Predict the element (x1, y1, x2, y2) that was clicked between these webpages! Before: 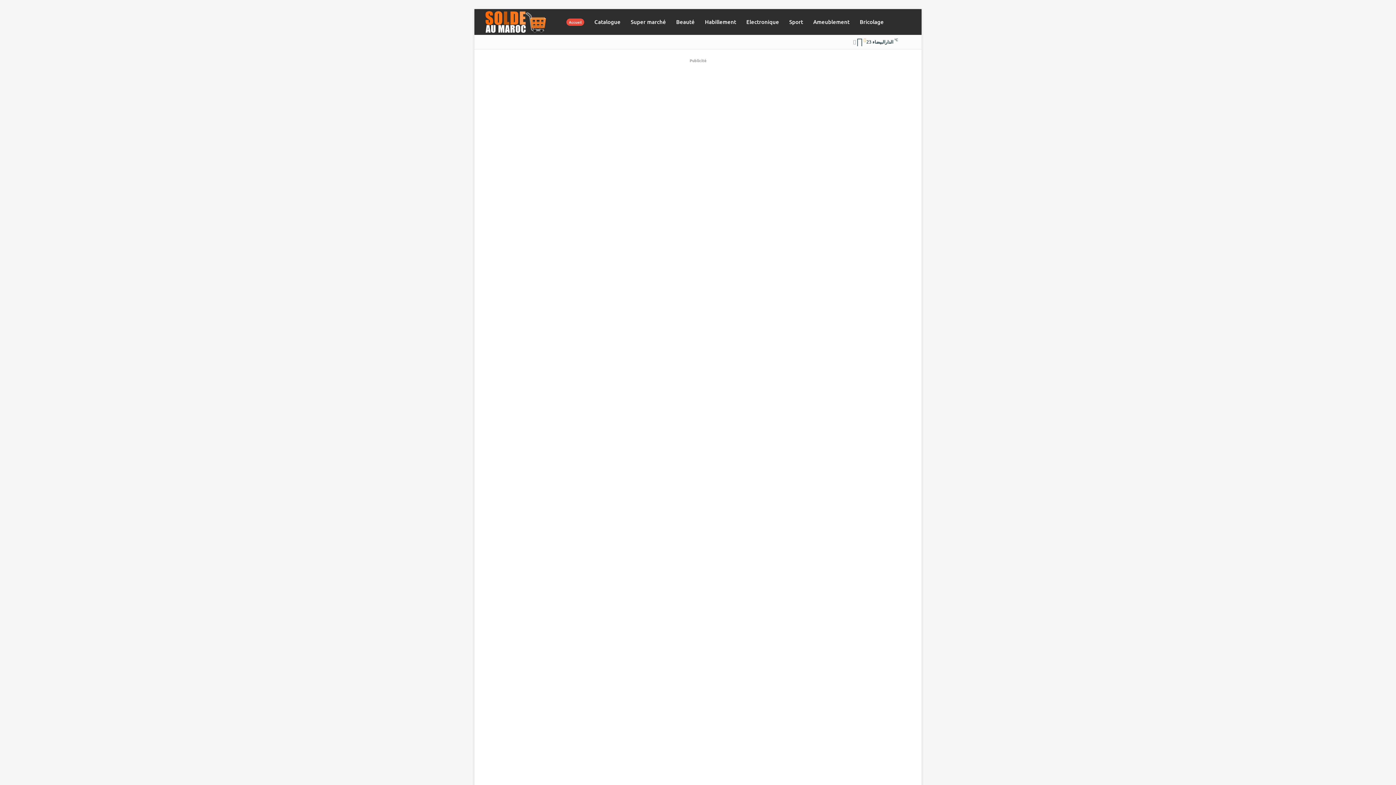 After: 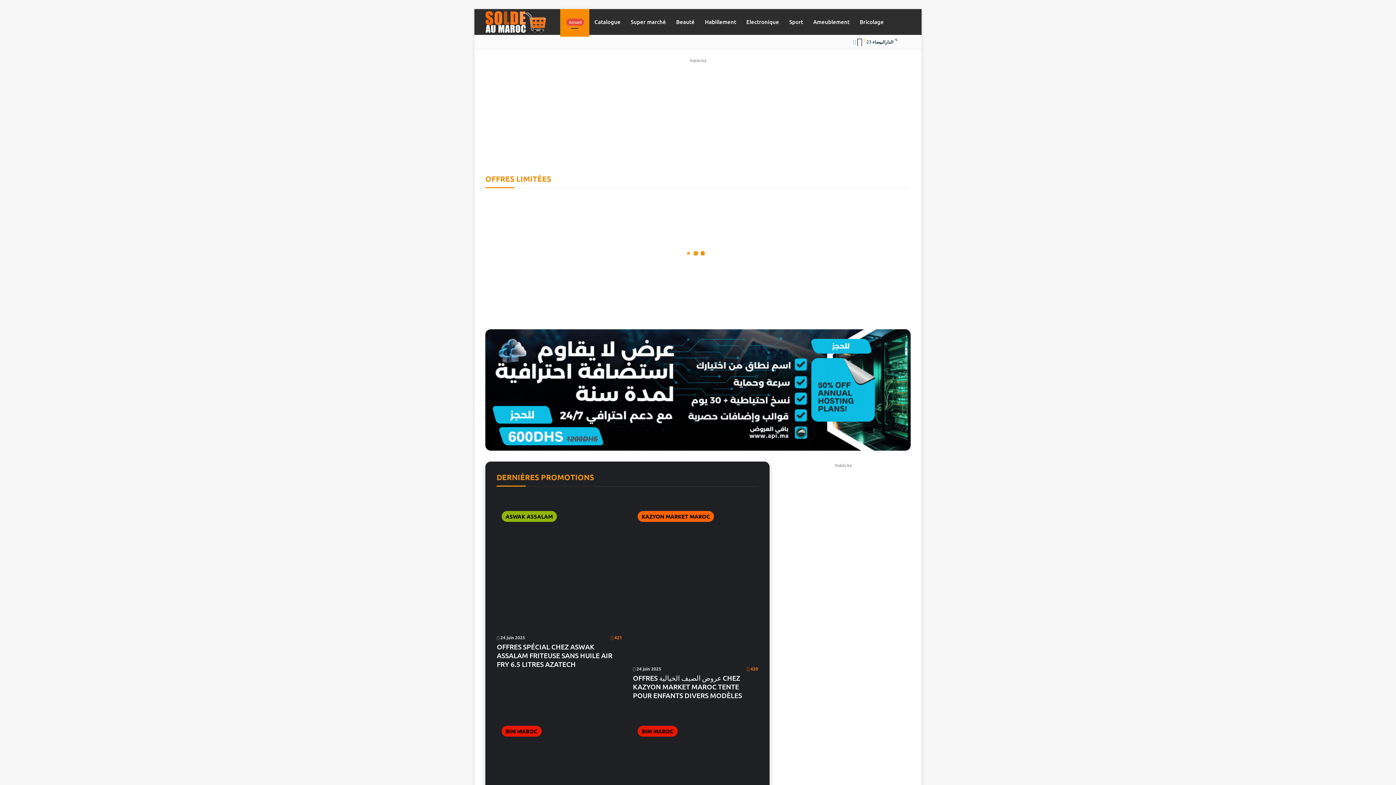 Action: label: Soldes et Promotions au Maroc bbox: (485, 10, 546, 32)